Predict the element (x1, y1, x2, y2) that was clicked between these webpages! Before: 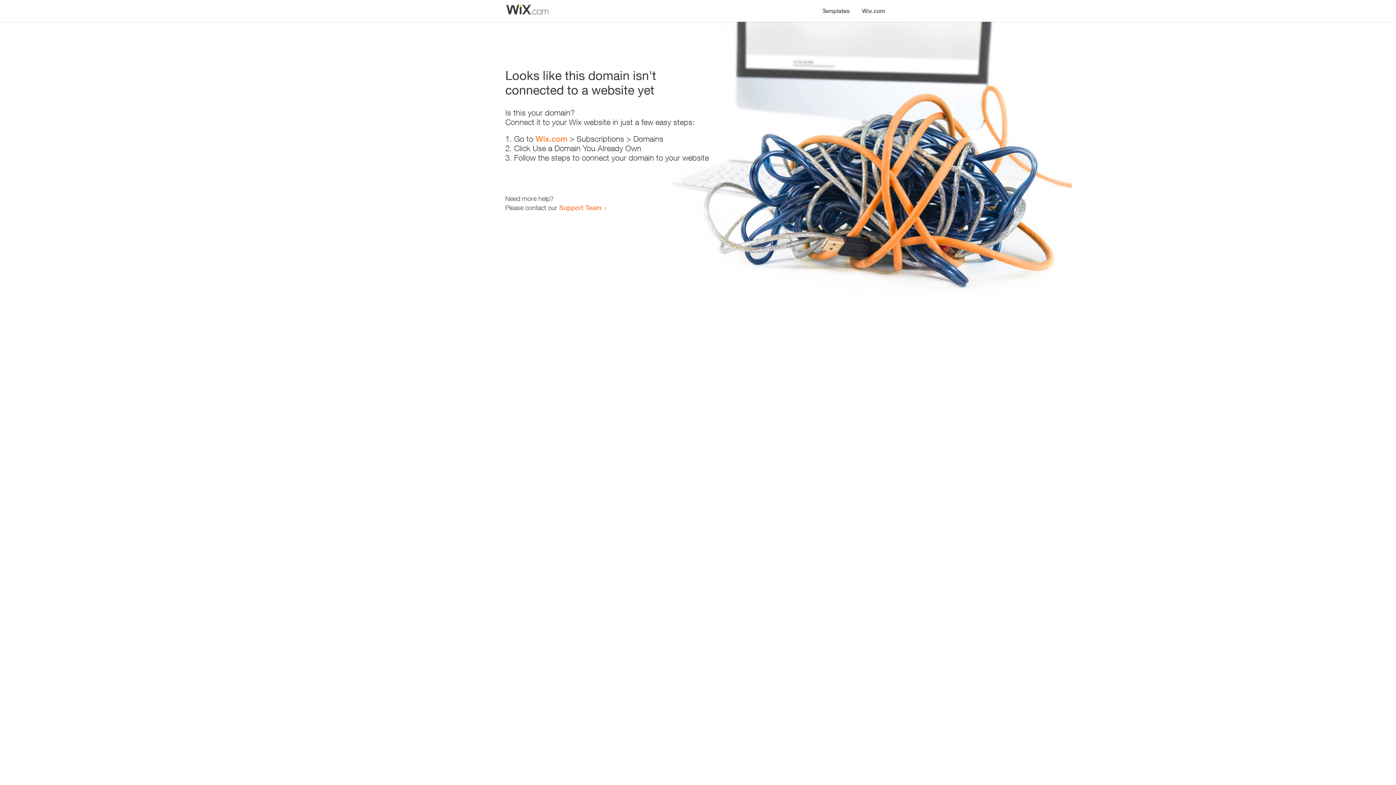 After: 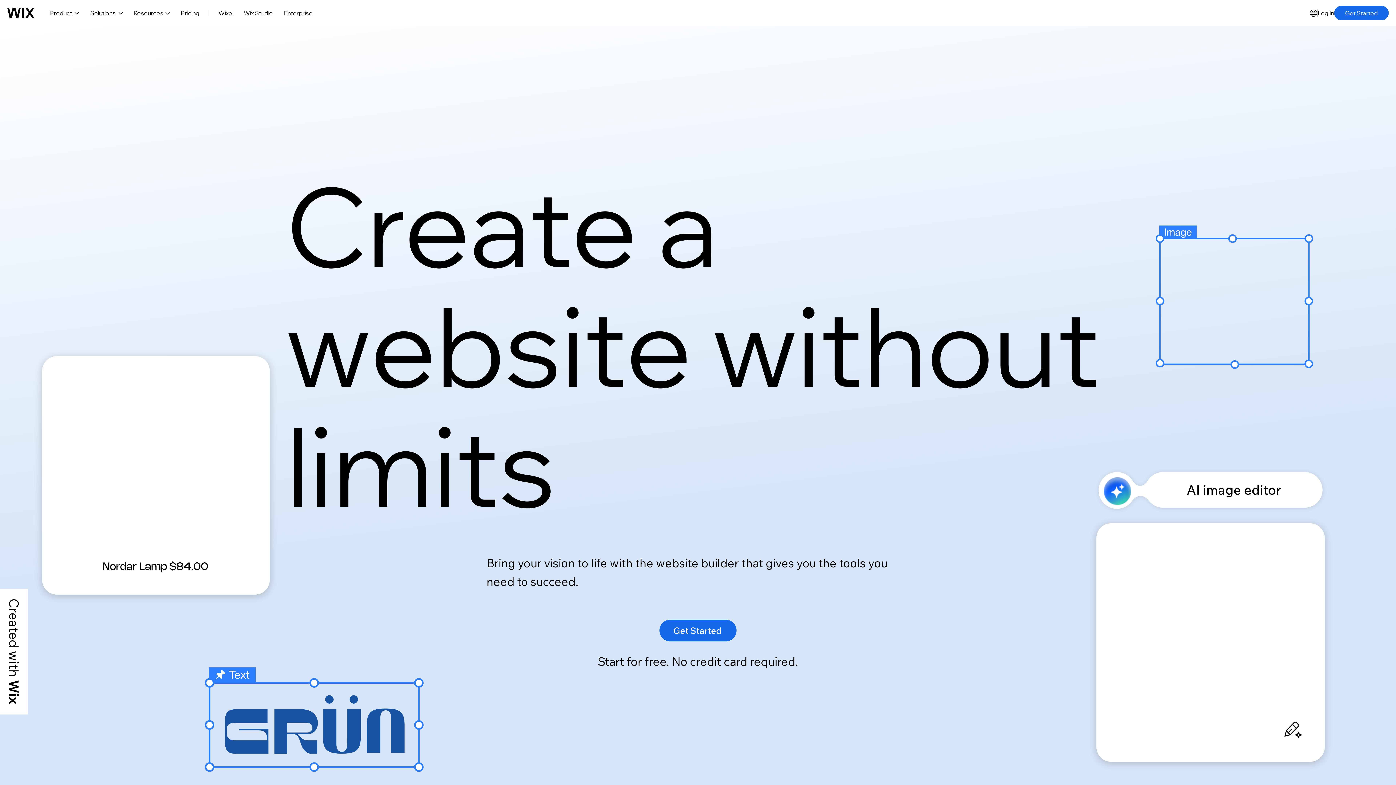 Action: label: Wix.com bbox: (856, 0, 890, 14)